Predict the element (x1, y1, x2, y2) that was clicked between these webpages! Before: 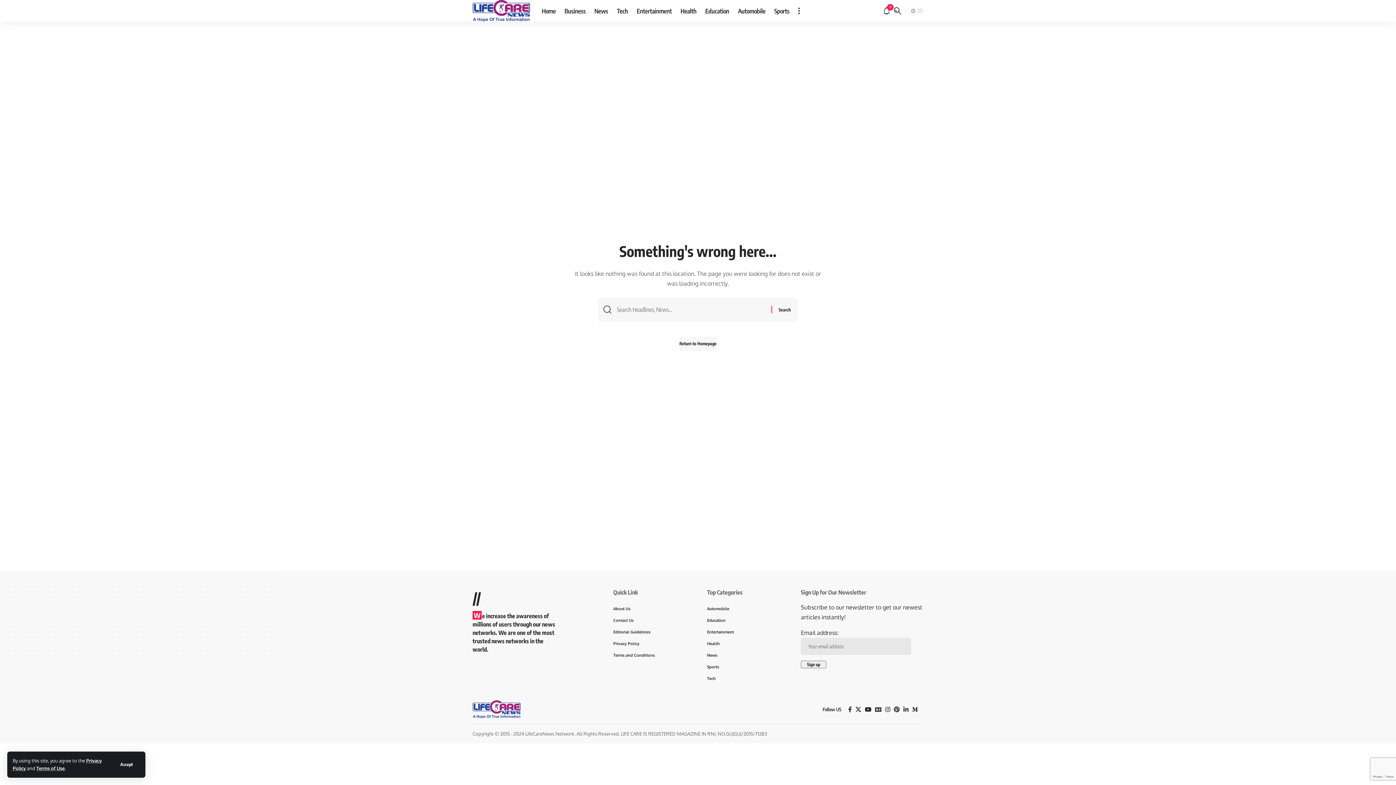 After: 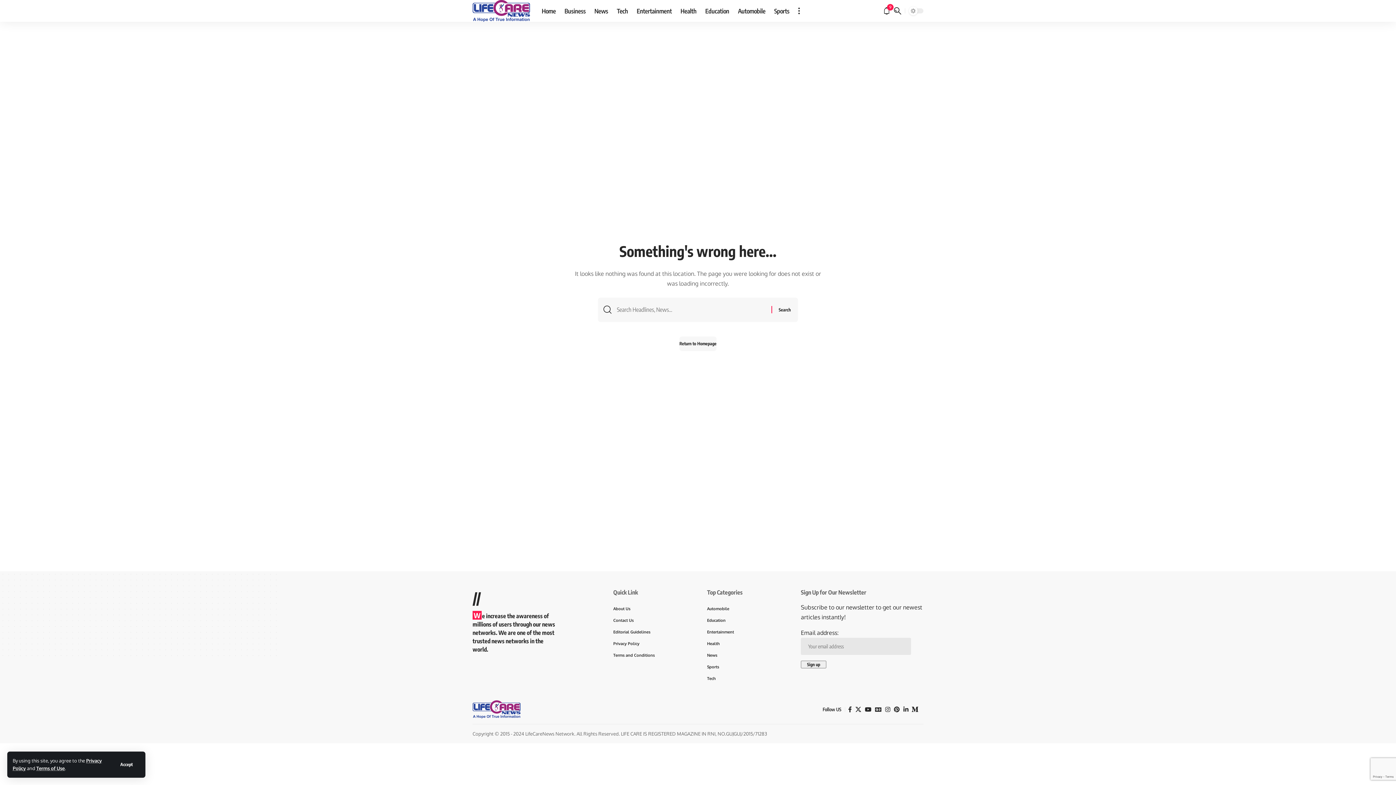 Action: label: Medium bbox: (910, 704, 920, 714)